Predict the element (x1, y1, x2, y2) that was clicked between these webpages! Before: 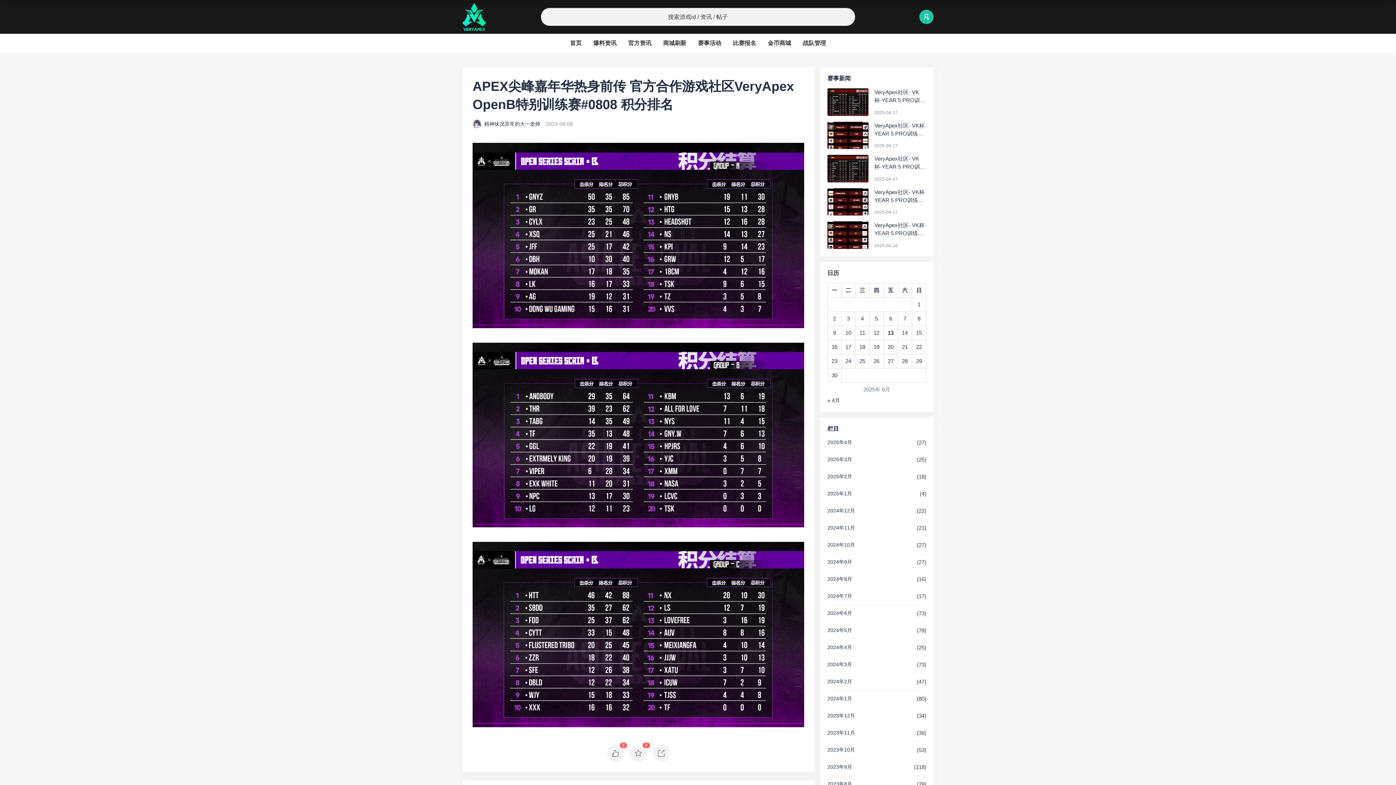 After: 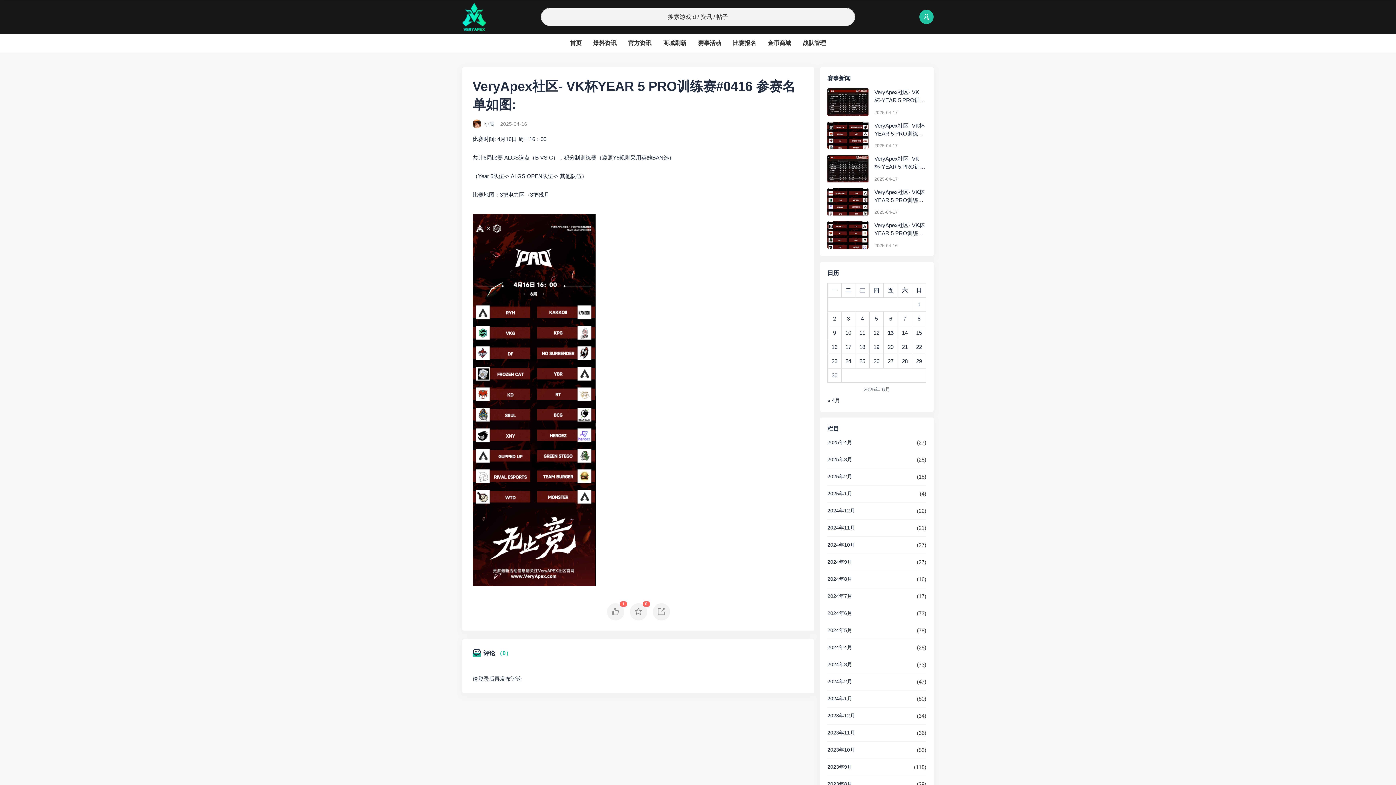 Action: label: VeryApex社区- VK杯YEAR 5 PRO训练赛#0416 参赛名单如图: bbox: (874, 221, 926, 237)